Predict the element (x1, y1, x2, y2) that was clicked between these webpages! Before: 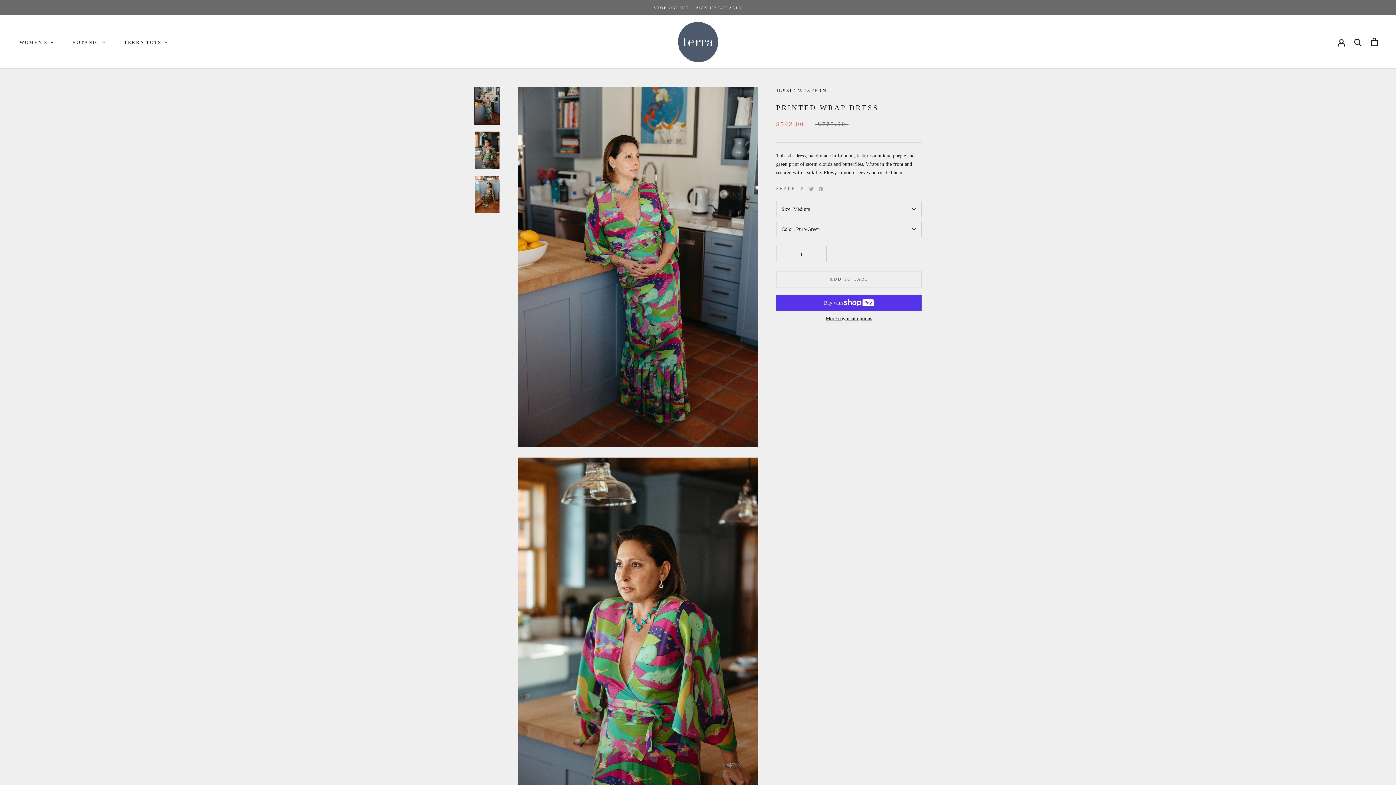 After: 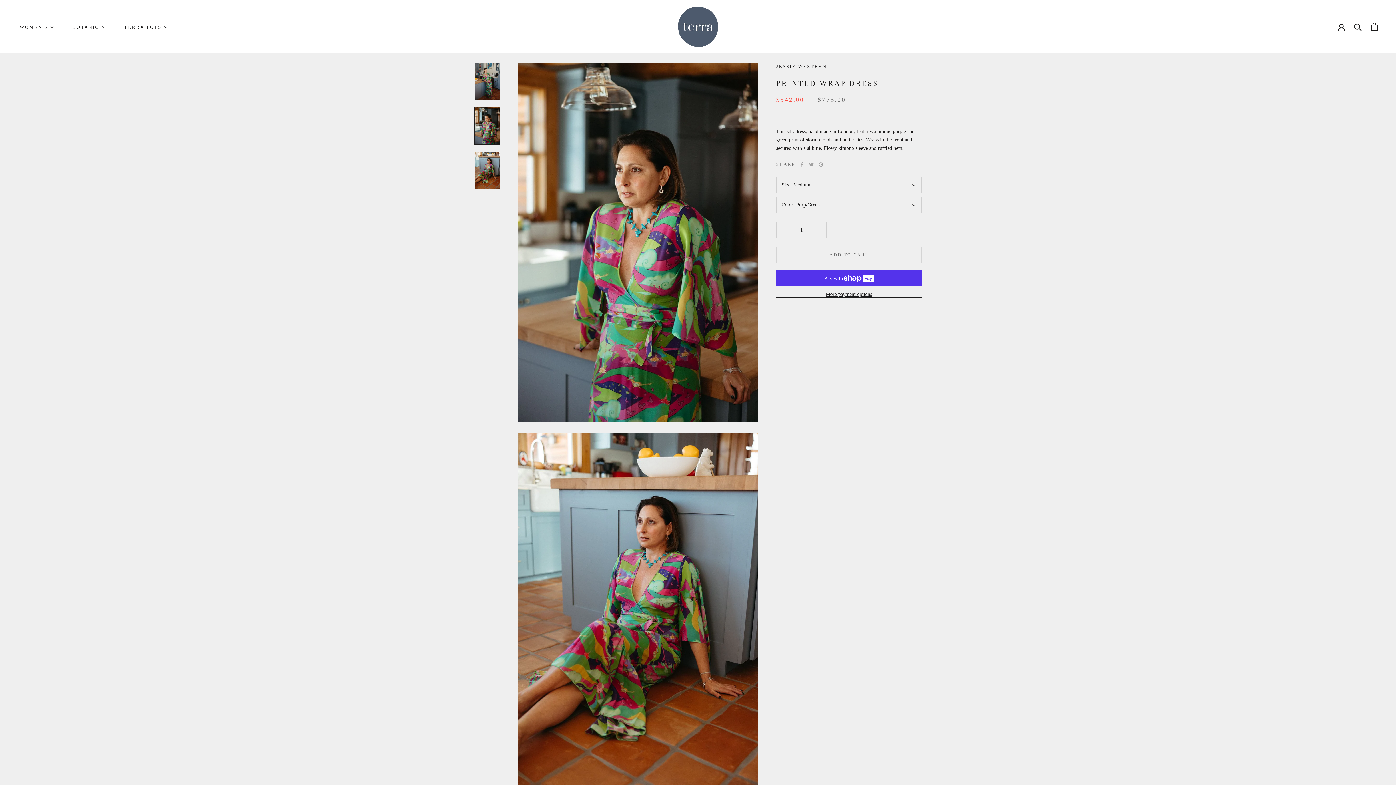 Action: bbox: (474, 131, 500, 169)